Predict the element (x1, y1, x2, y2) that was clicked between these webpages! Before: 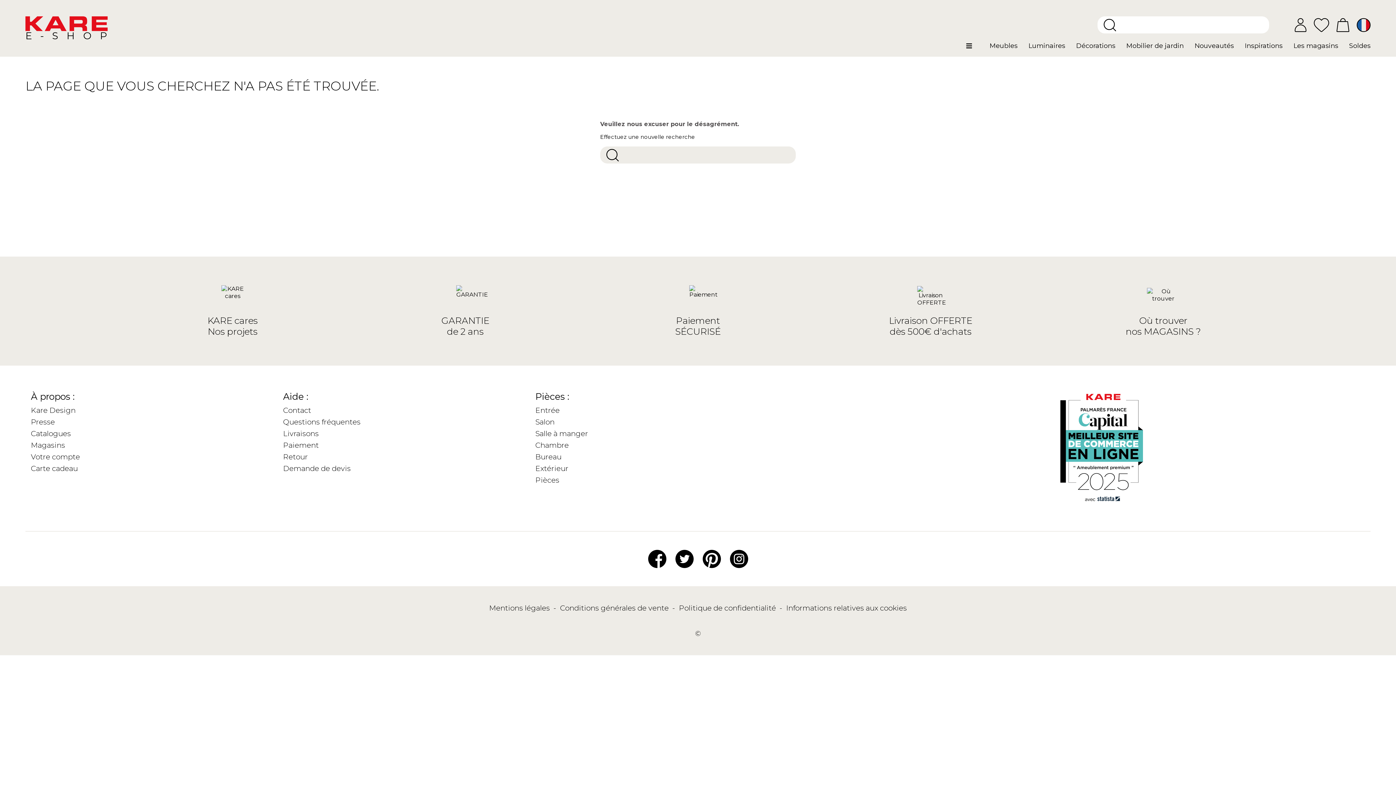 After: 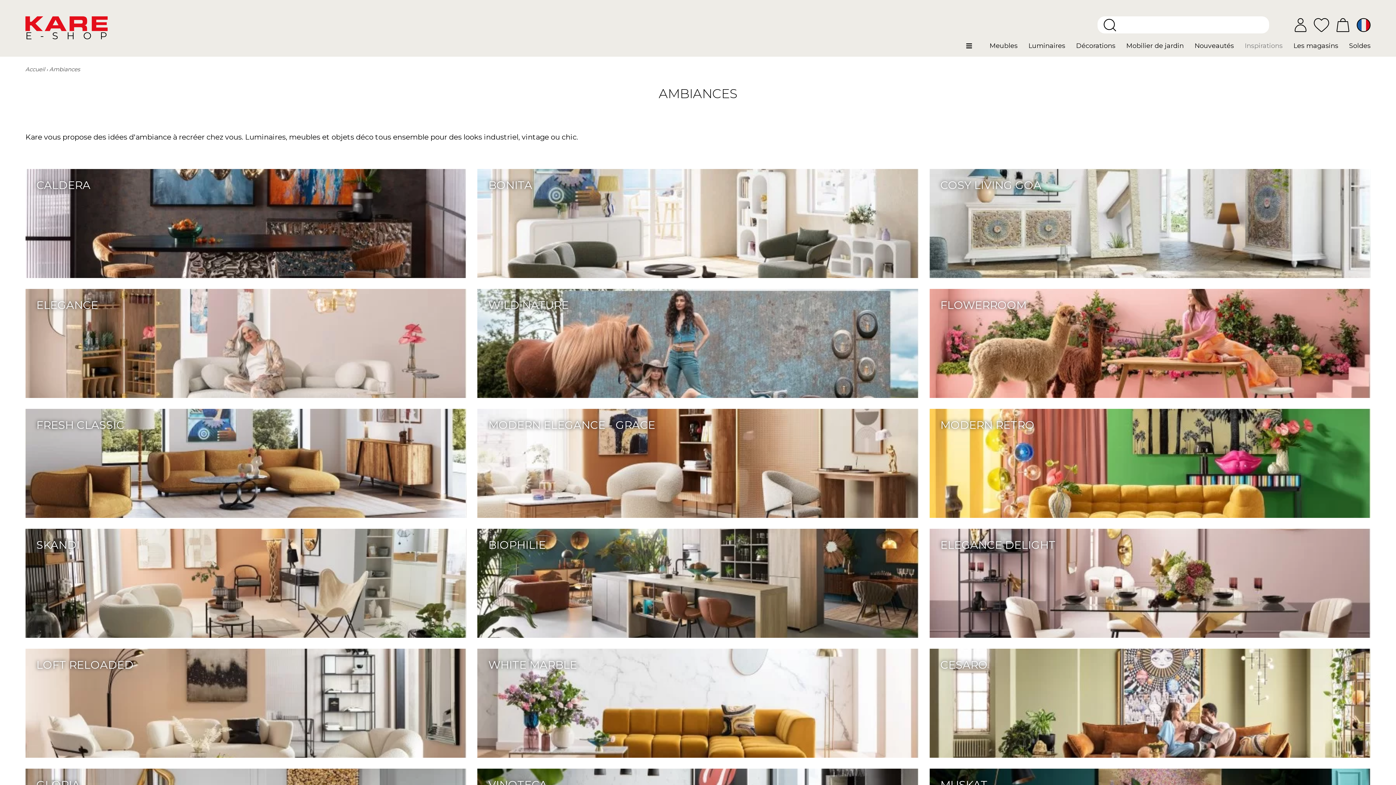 Action: bbox: (1239, 41, 1288, 55) label: Inspirations